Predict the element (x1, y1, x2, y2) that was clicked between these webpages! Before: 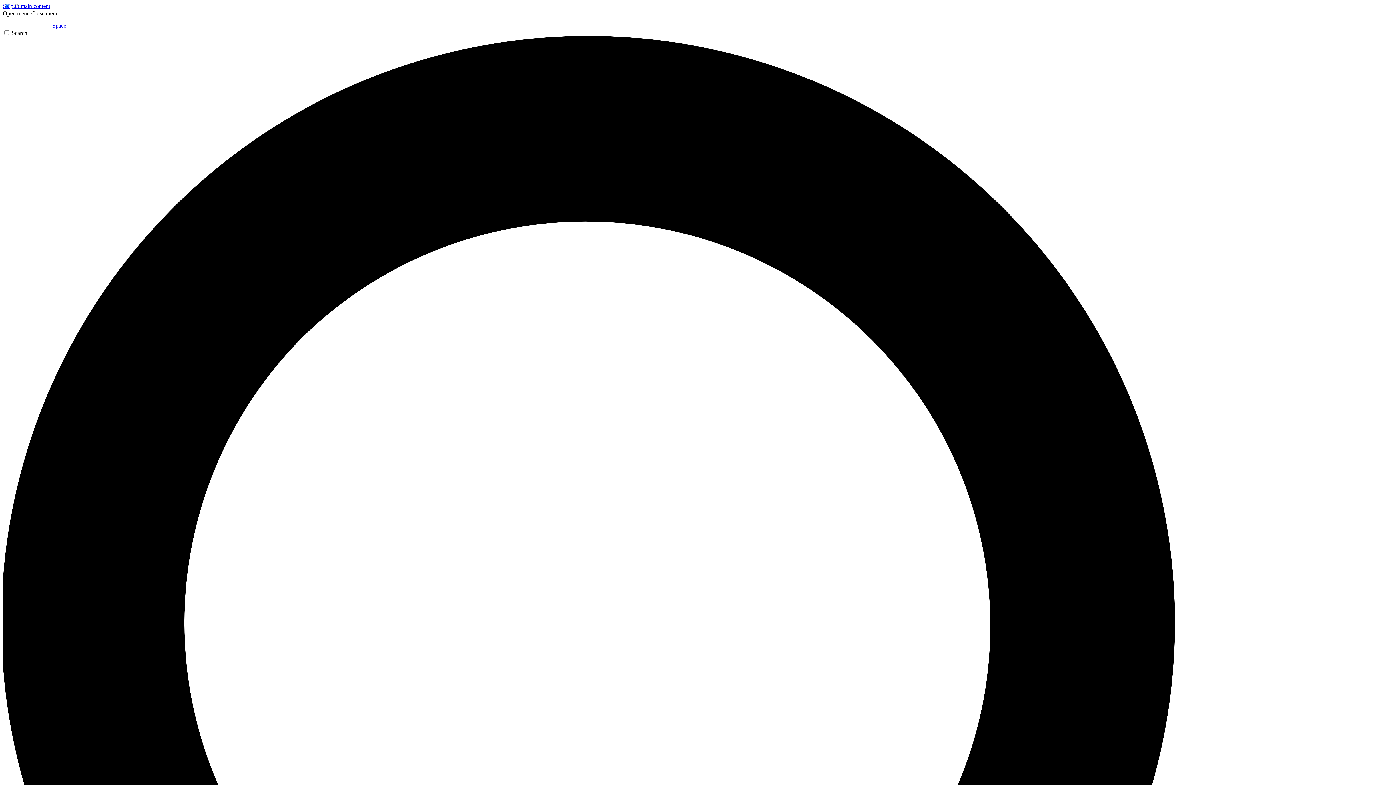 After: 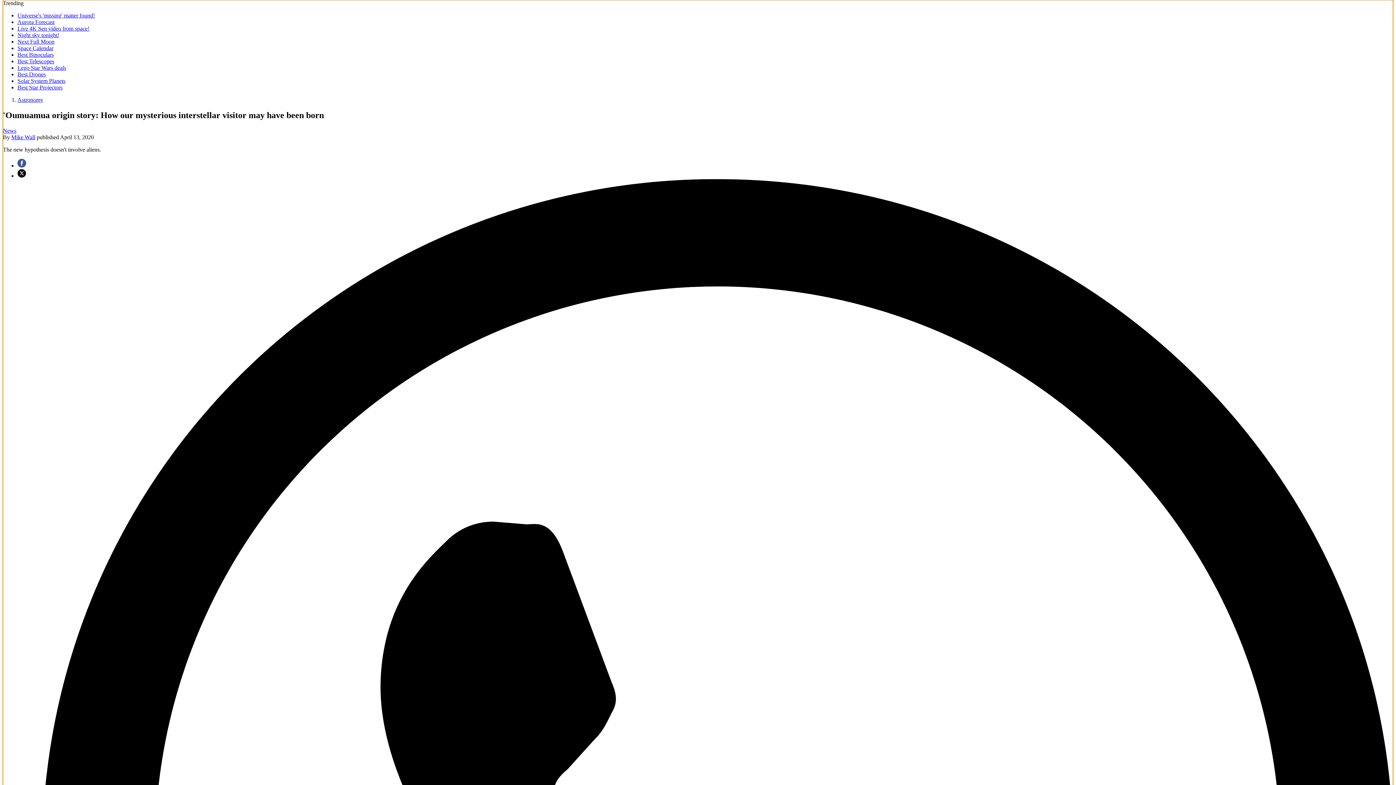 Action: label: Skip to main content bbox: (2, 2, 50, 9)